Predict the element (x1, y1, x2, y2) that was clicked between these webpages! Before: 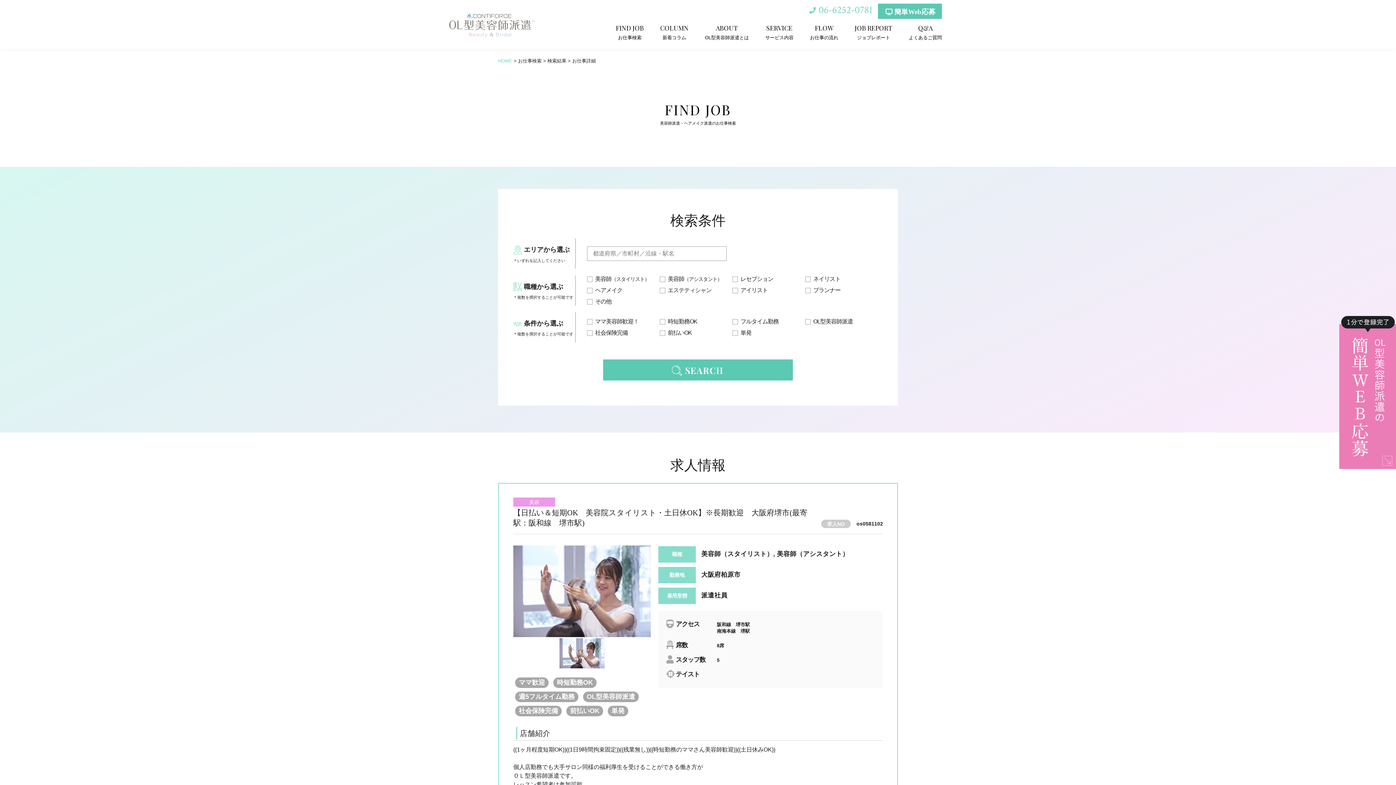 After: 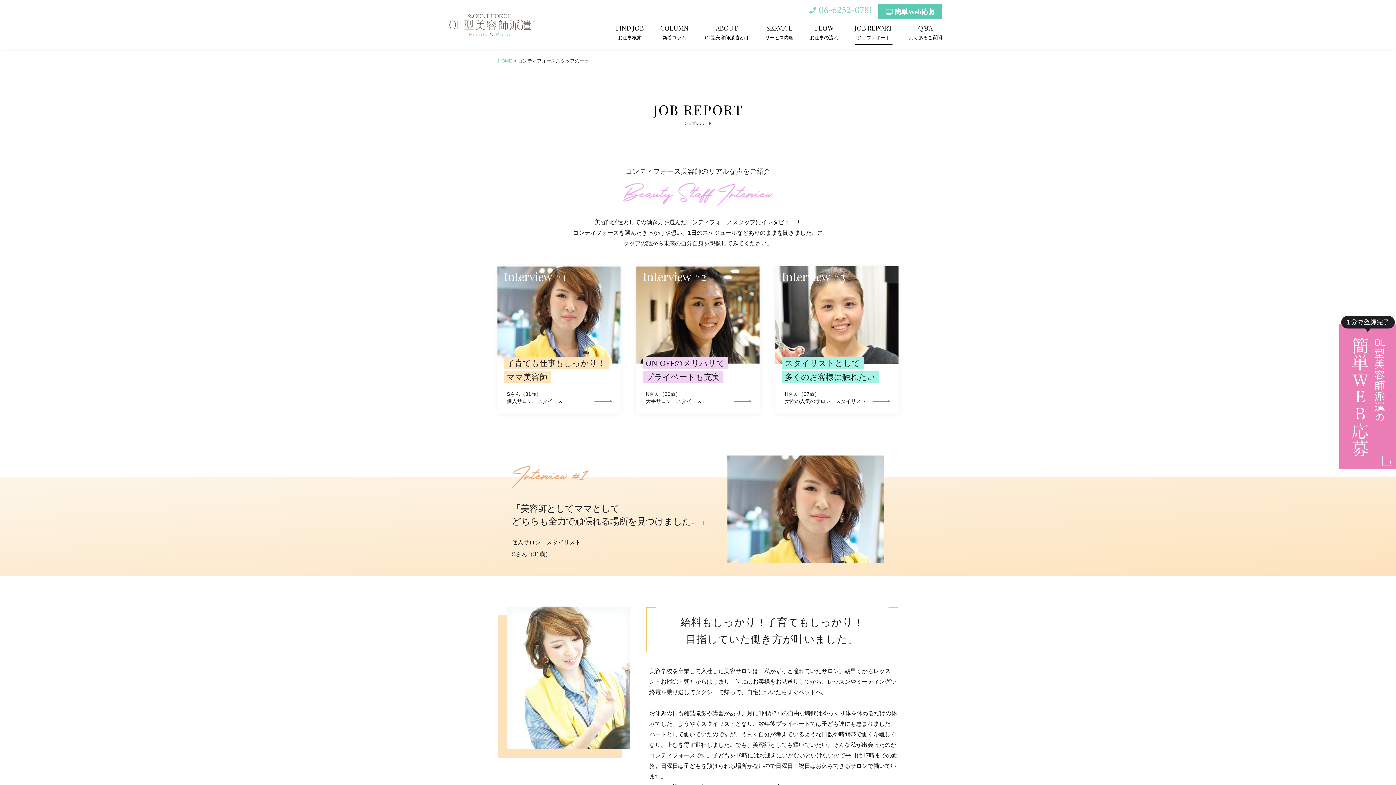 Action: label: JOB REPORT
ジョブレポート bbox: (854, 23, 892, 44)